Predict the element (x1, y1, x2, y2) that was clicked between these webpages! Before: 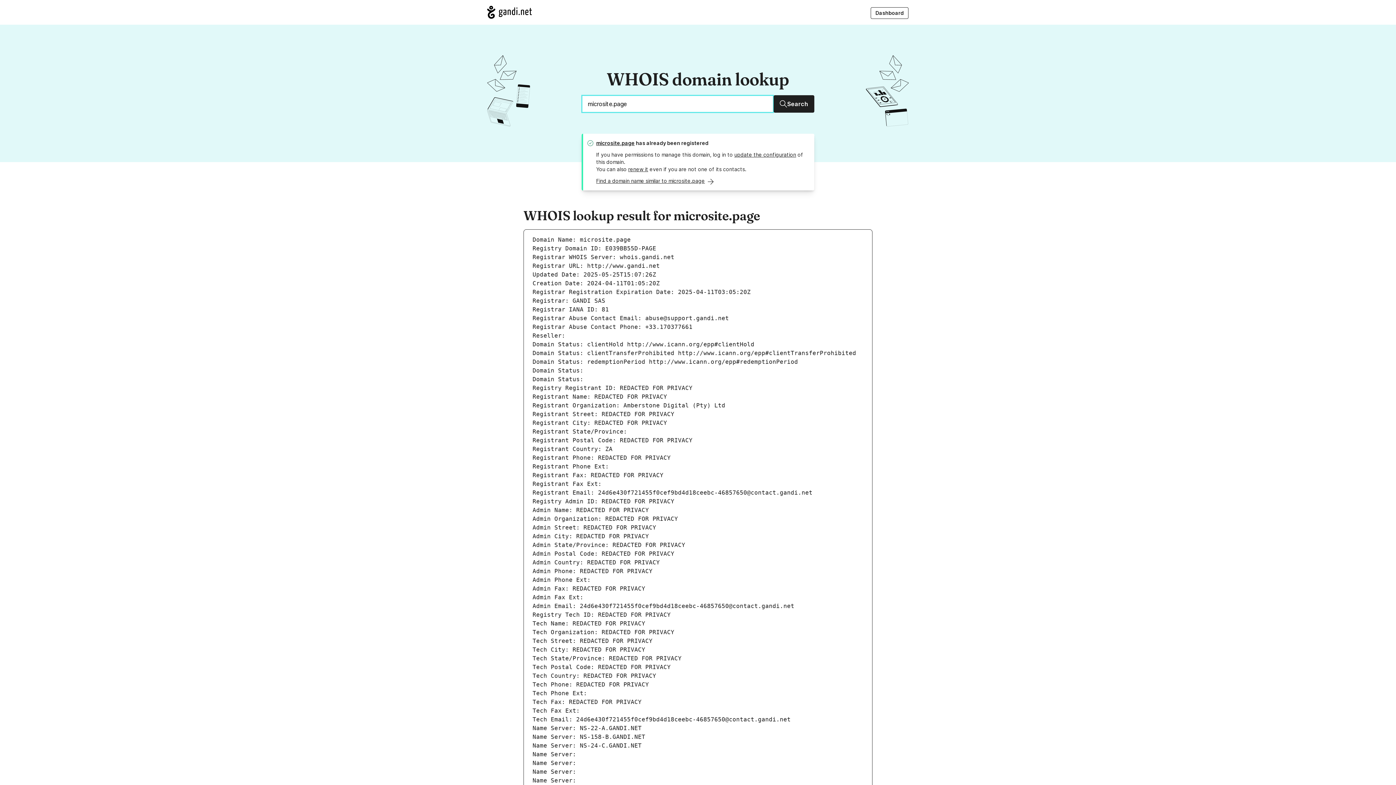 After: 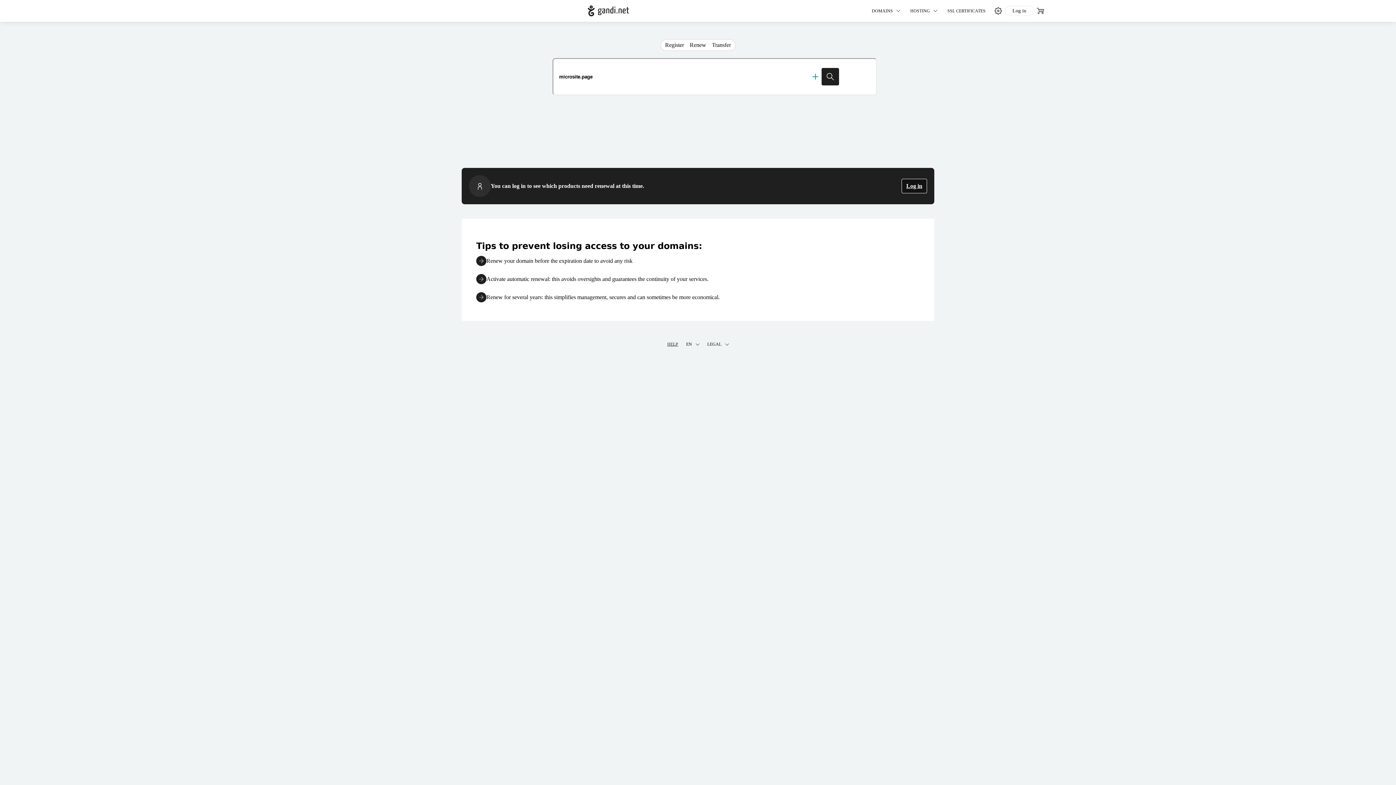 Action: bbox: (628, 166, 648, 172) label: renew it